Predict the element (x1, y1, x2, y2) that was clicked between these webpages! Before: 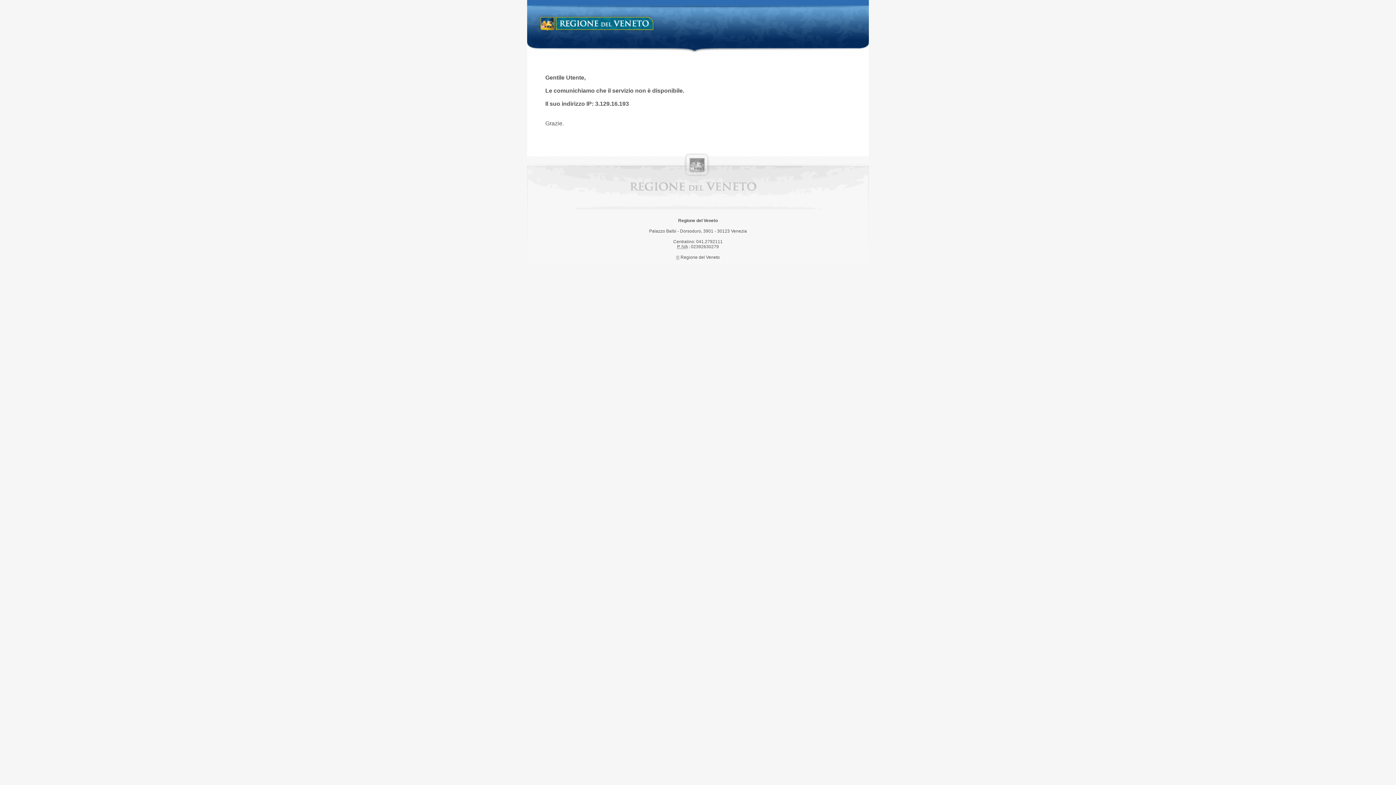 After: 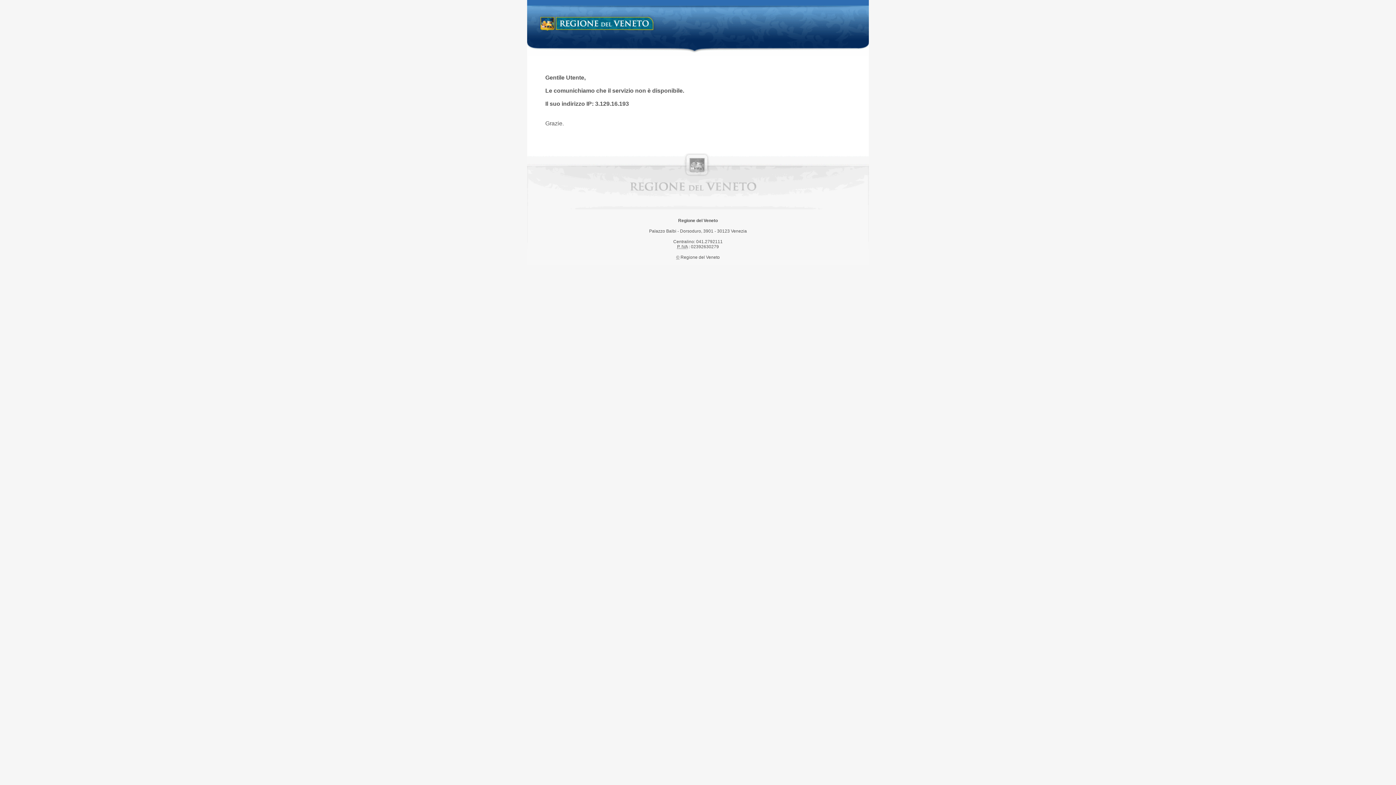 Action: bbox: (538, 14, 658, 34) label: Regione del Veneto